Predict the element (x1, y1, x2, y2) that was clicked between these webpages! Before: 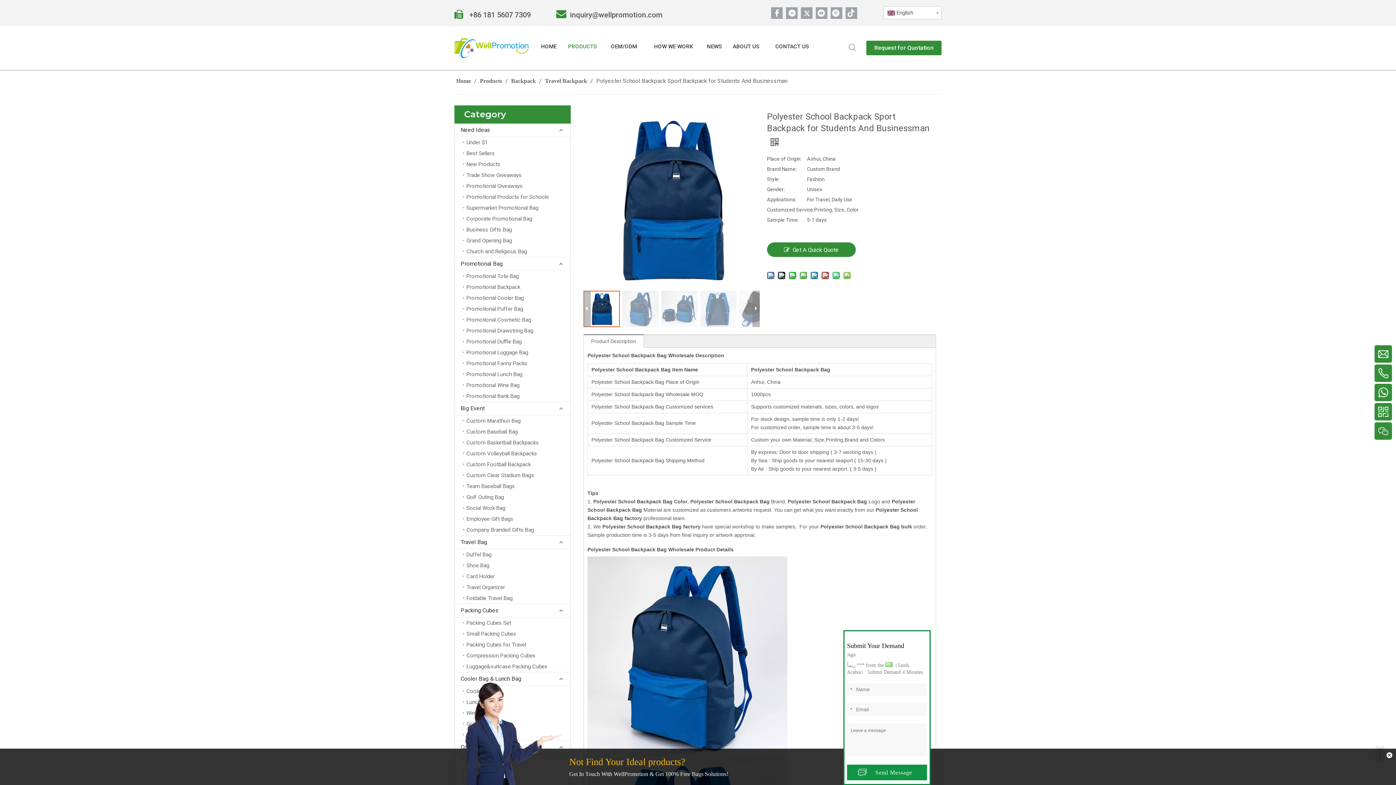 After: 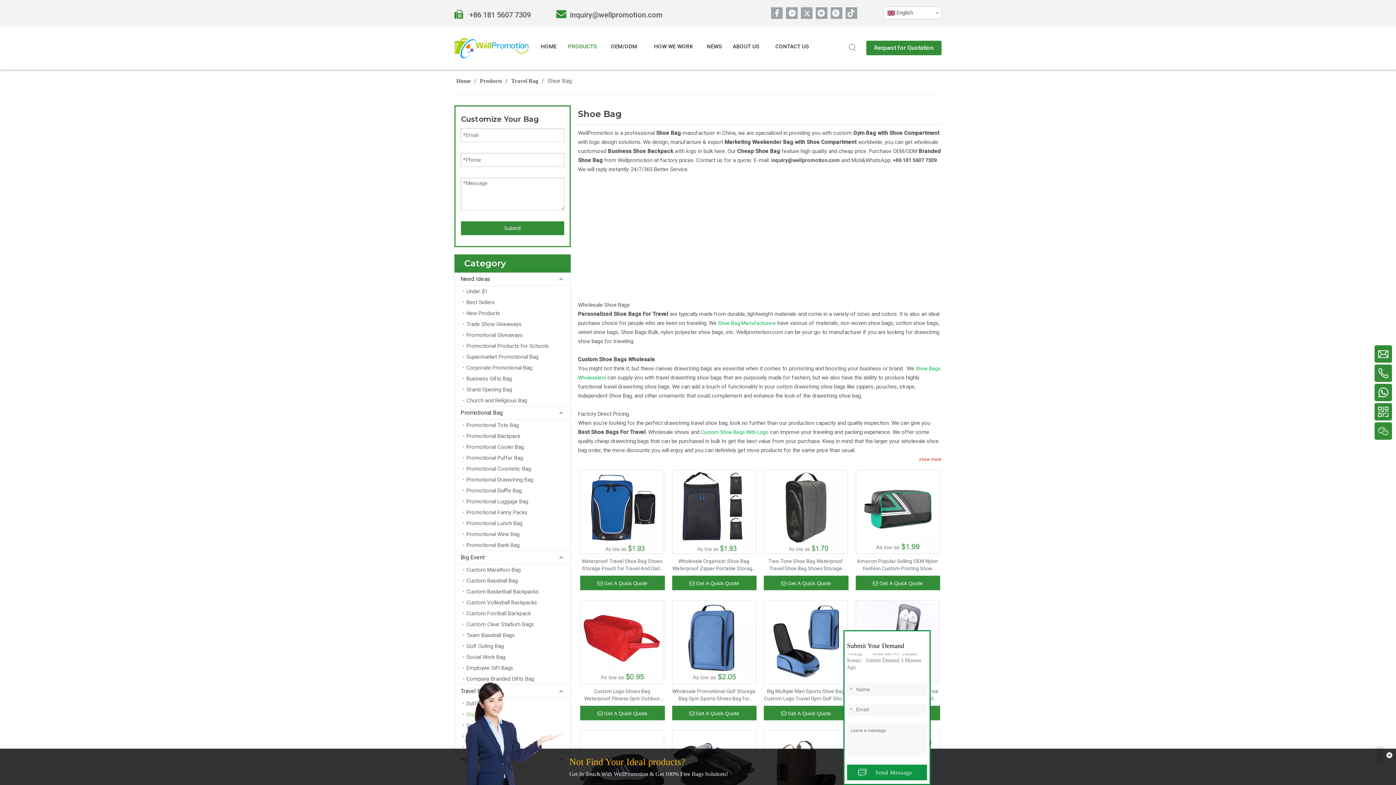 Action: label: Shoe Bag bbox: (462, 560, 570, 571)